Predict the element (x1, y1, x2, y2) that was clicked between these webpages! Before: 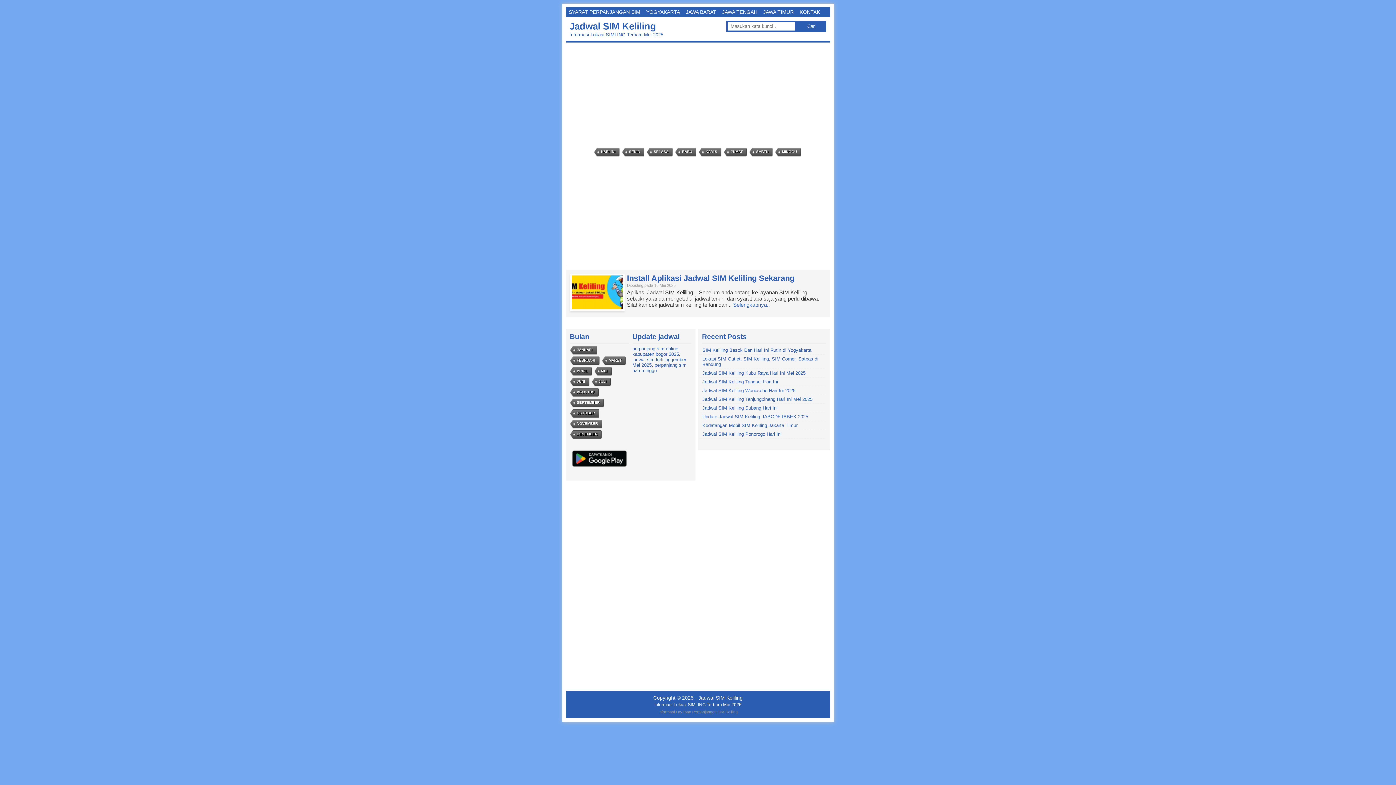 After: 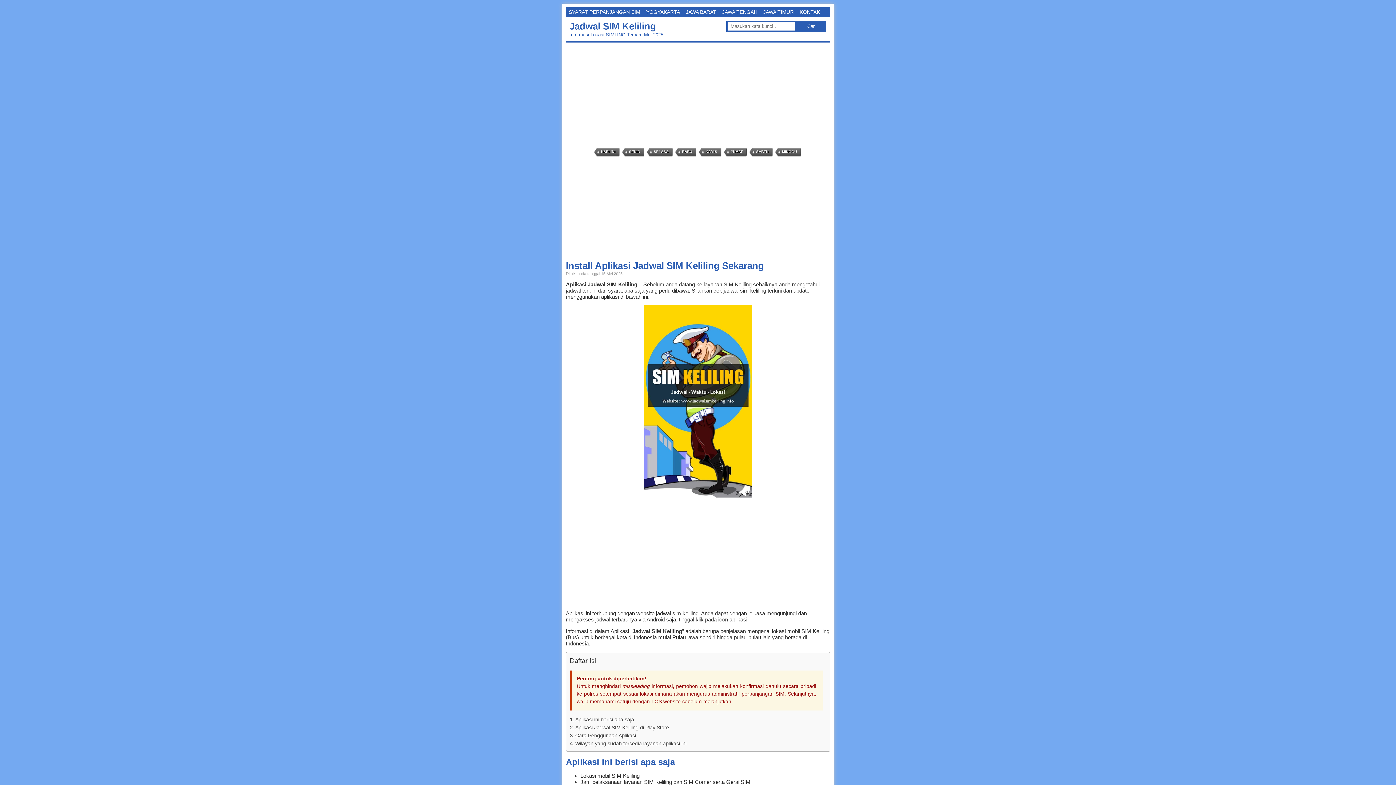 Action: bbox: (572, 464, 626, 469)